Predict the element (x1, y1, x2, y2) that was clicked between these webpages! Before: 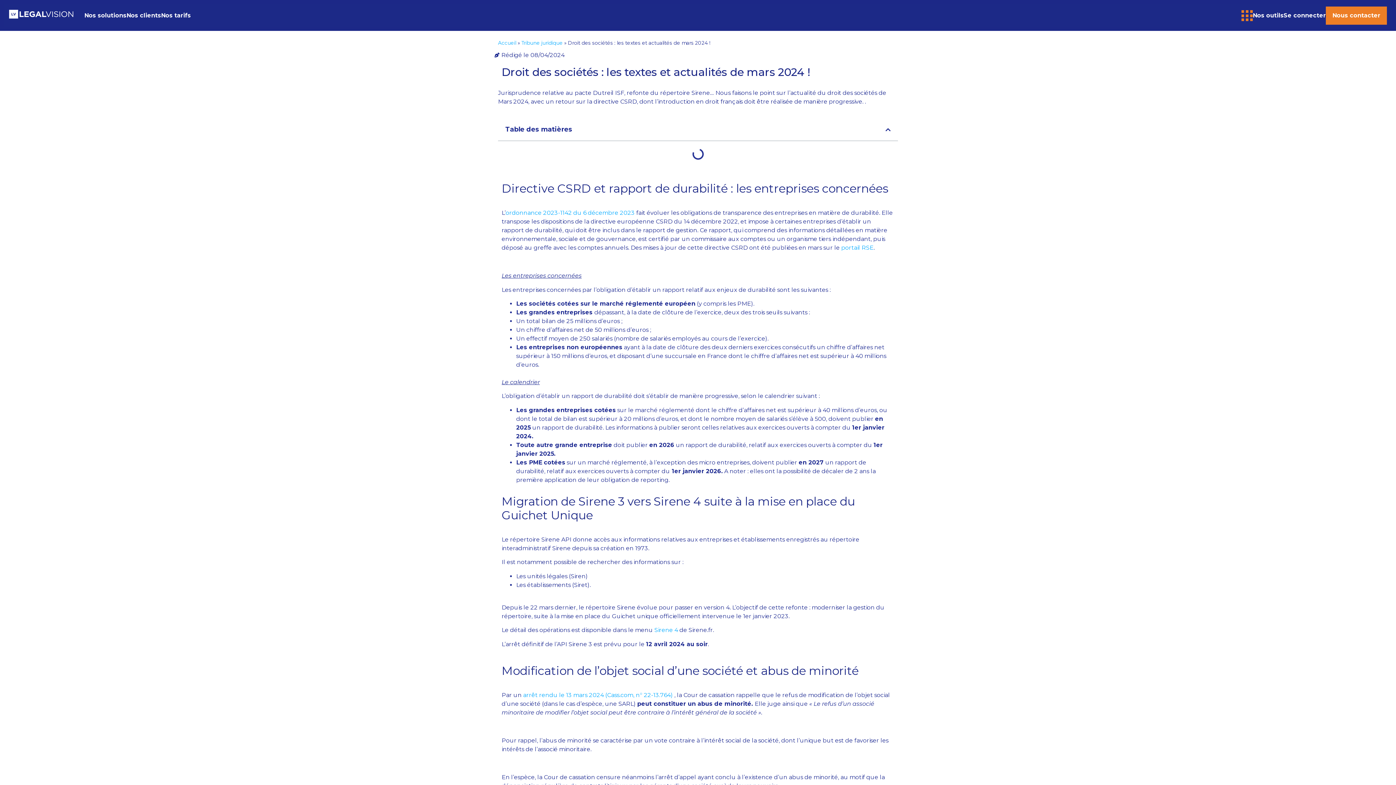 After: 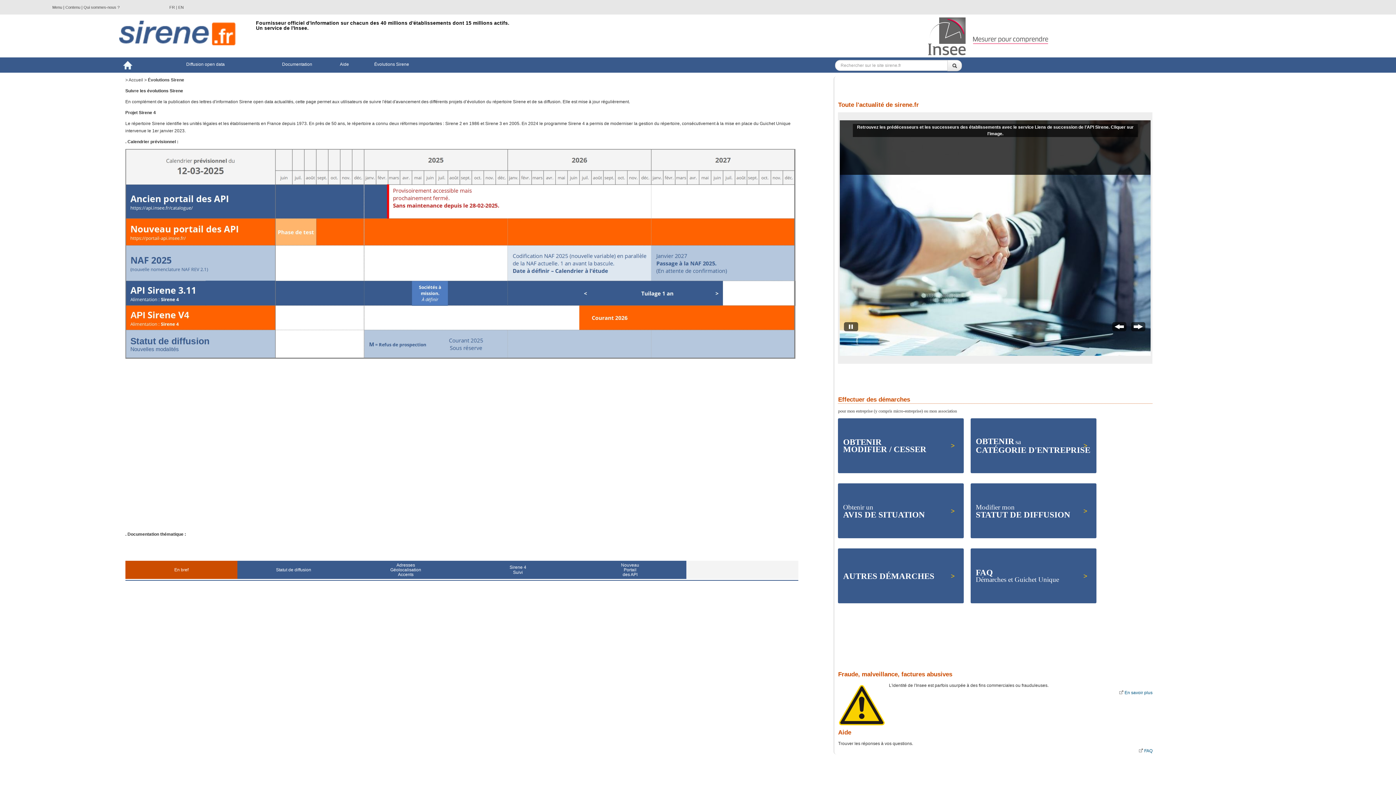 Action: bbox: (654, 627, 673, 633) label: Sirene